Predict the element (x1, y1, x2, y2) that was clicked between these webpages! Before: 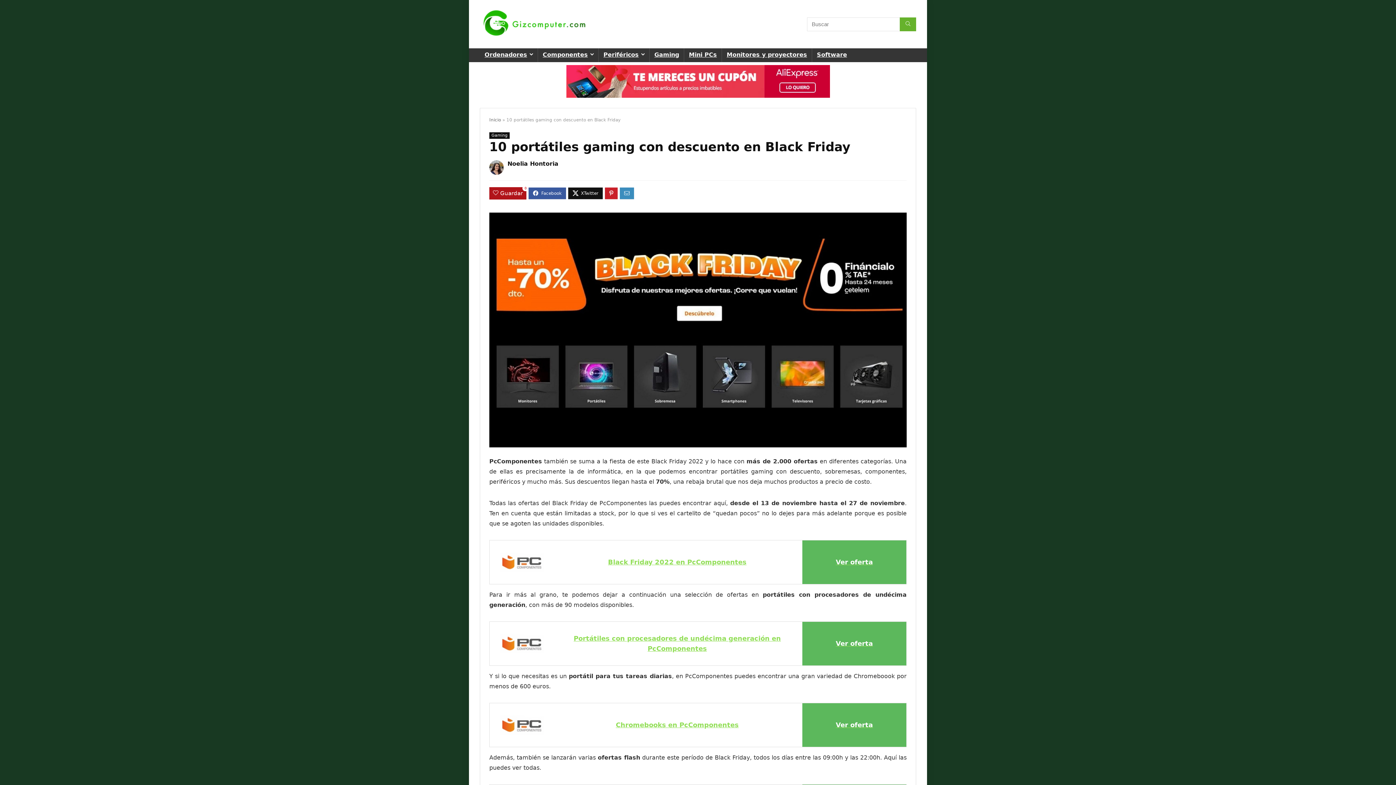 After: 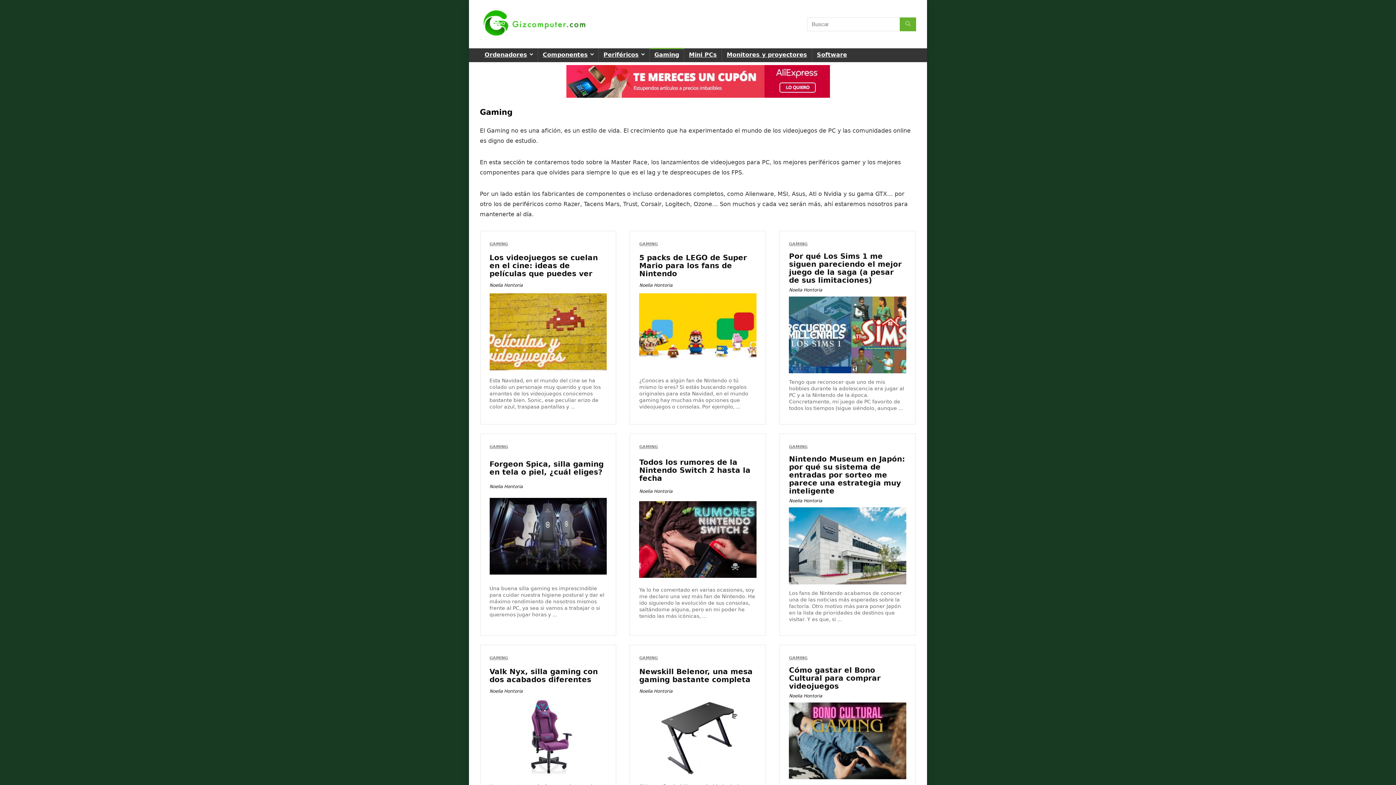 Action: bbox: (489, 132, 509, 138) label: Gaming